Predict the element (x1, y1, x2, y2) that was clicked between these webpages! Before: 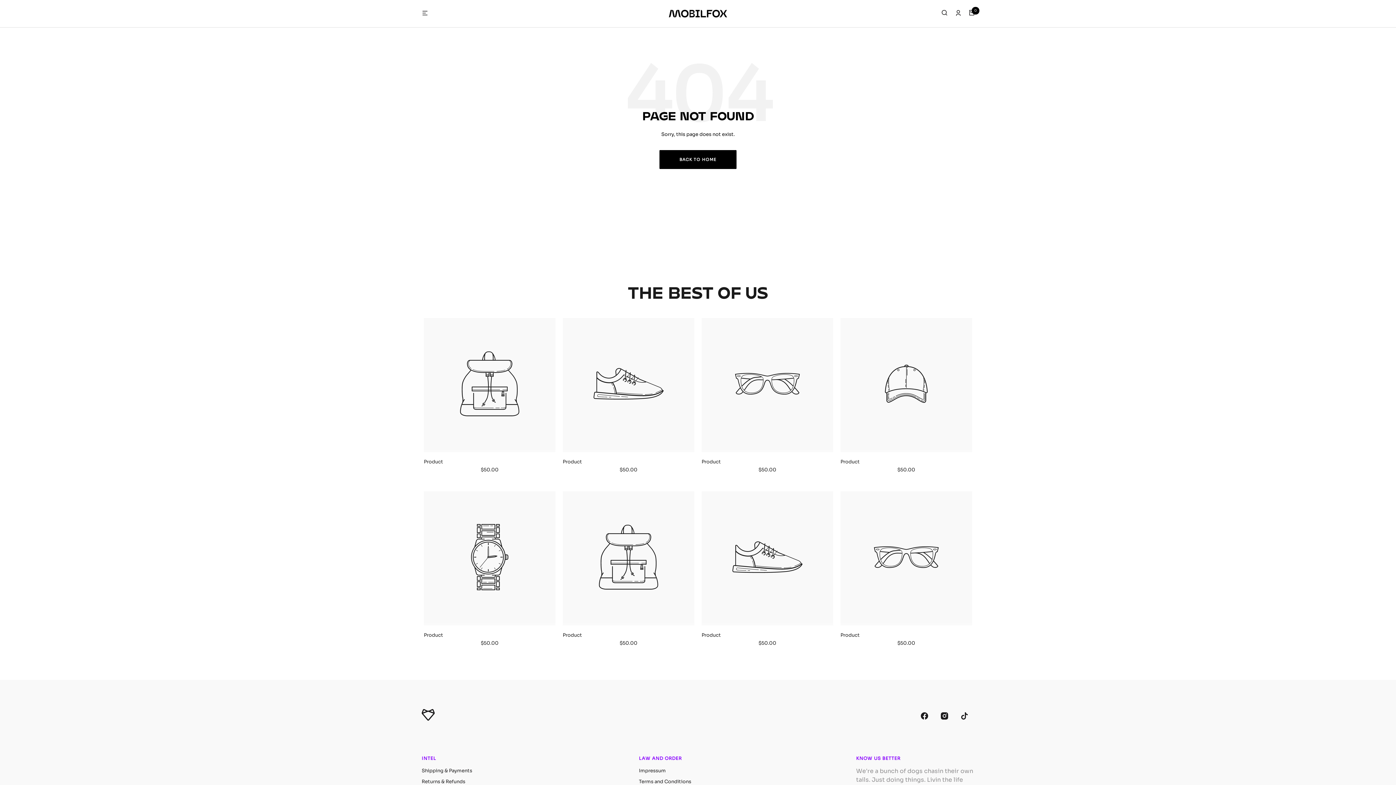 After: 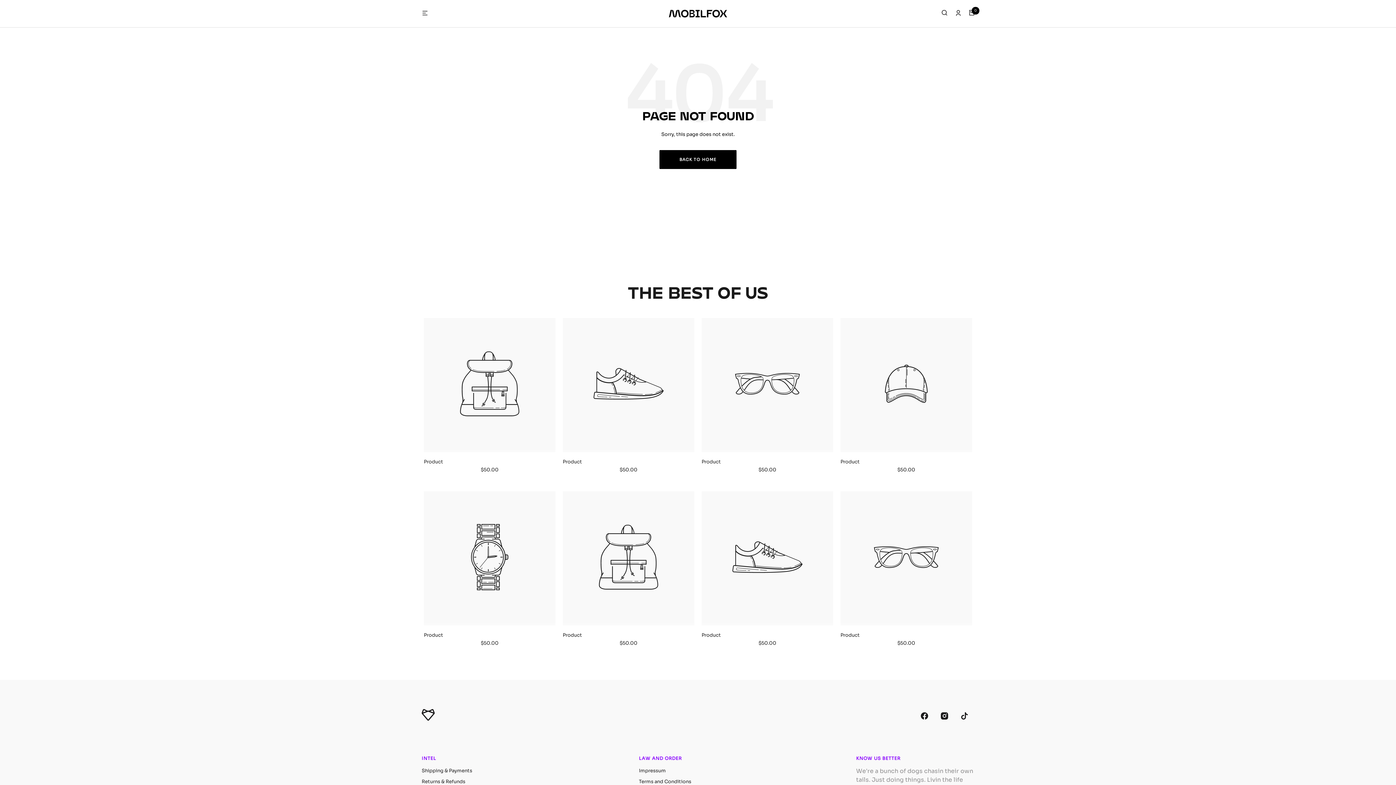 Action: bbox: (914, 706, 934, 726) label: Follow us on Facebook